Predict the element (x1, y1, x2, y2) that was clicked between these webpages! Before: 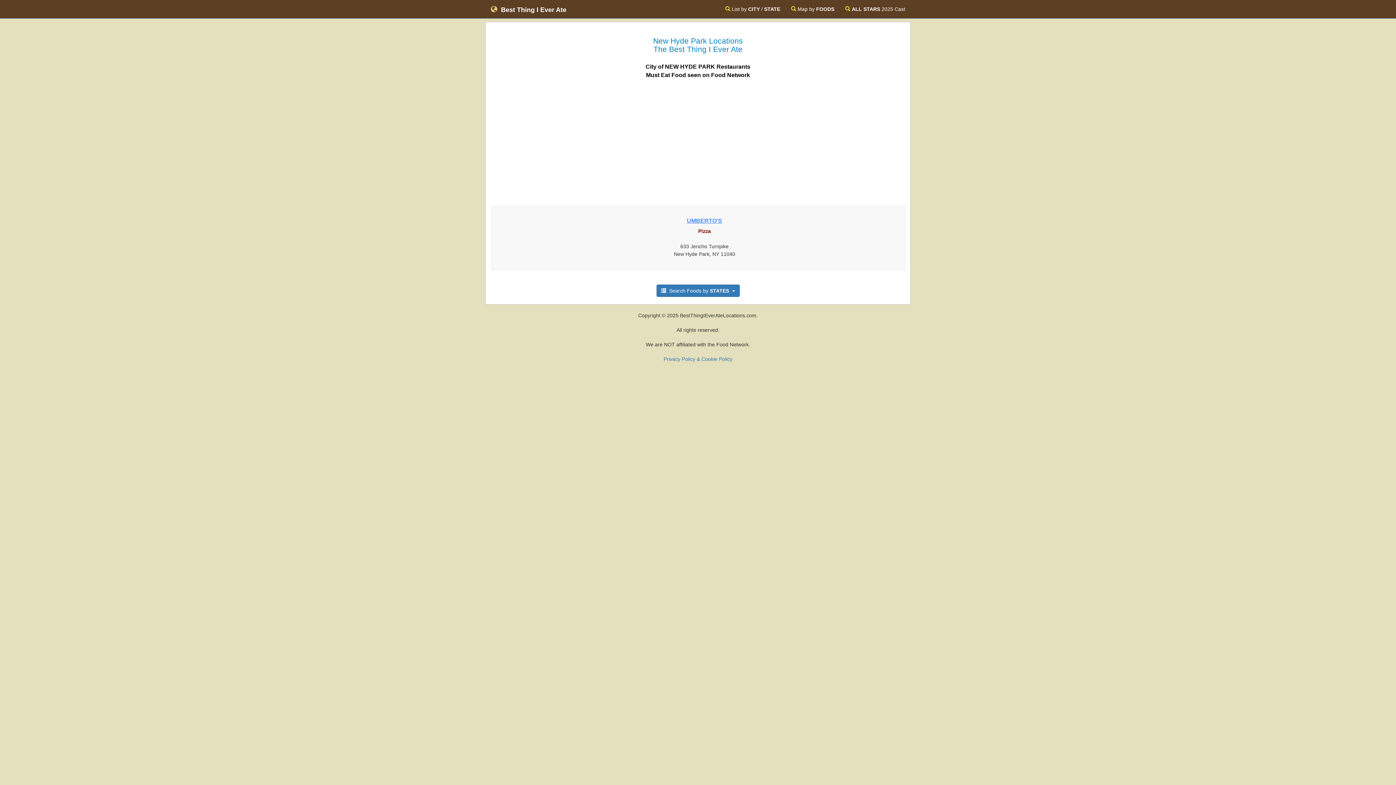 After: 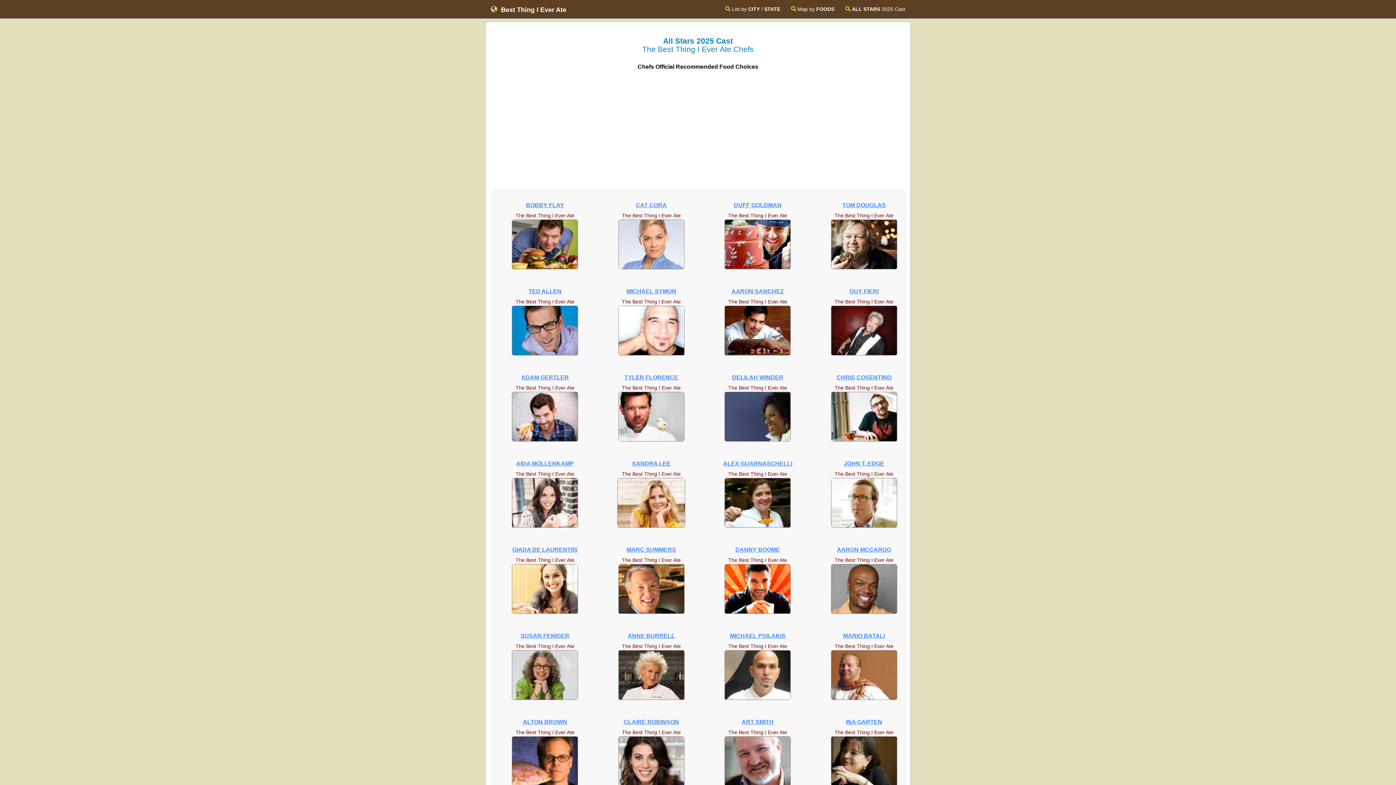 Action: bbox: (840, 0, 910, 18) label:  ALL STARS 2025 Cast